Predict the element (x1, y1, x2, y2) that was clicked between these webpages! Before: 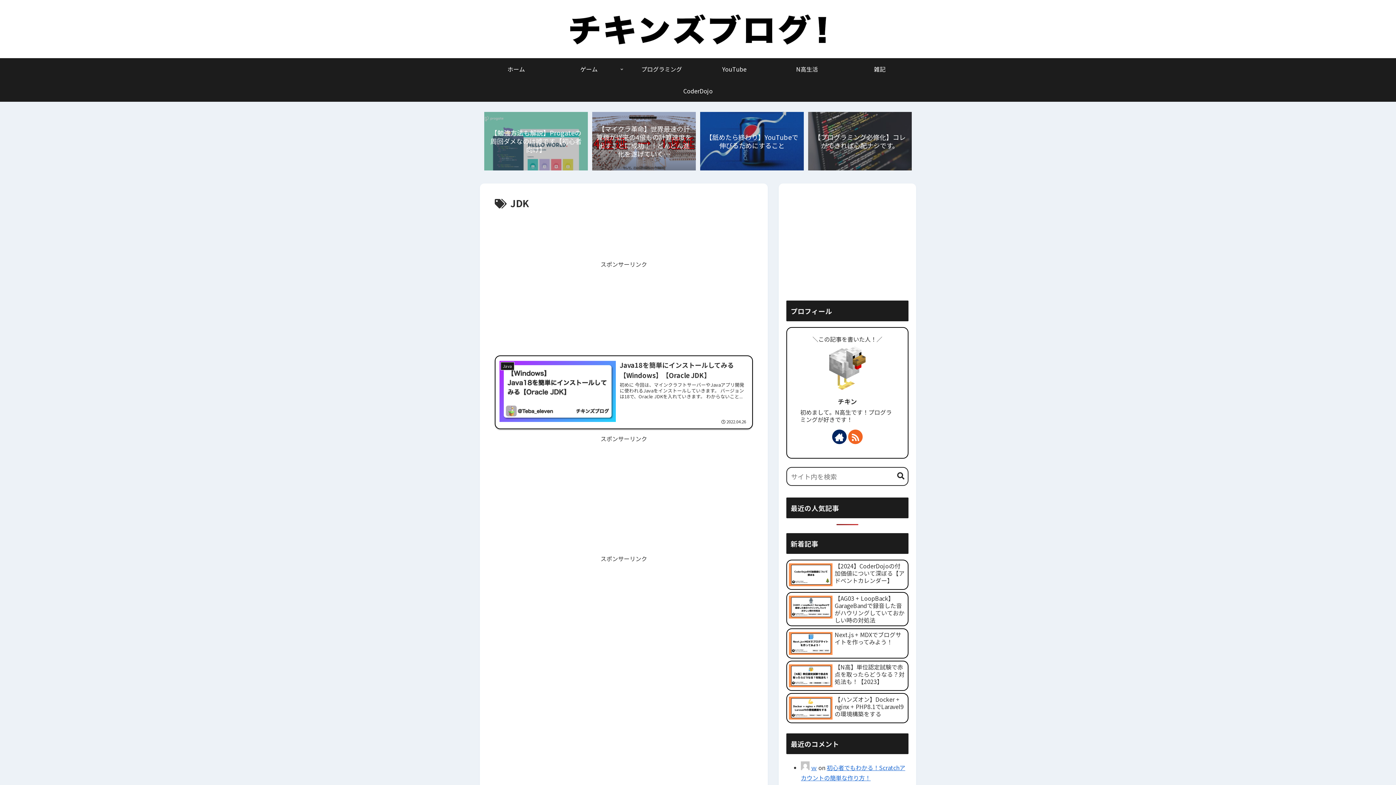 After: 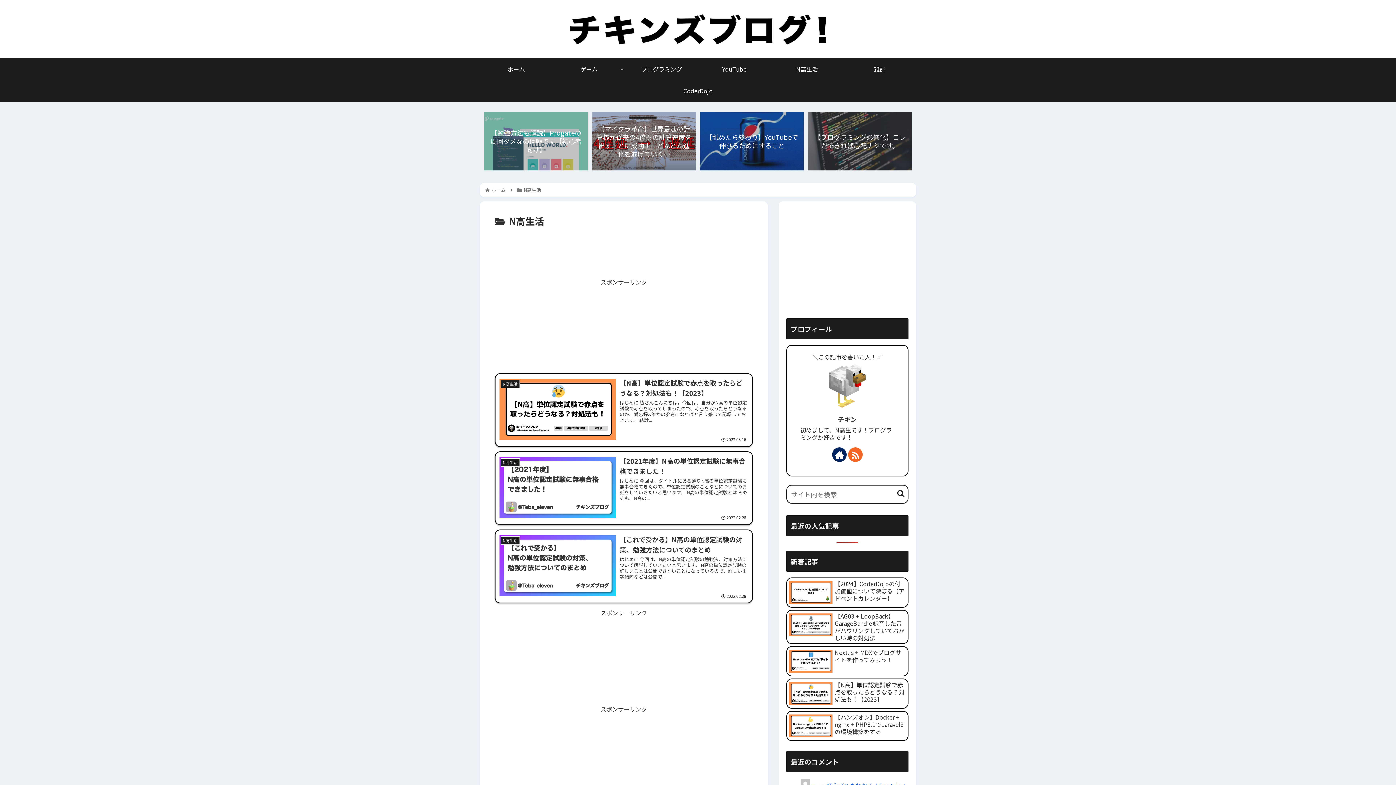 Action: bbox: (770, 58, 843, 80) label: N高生活